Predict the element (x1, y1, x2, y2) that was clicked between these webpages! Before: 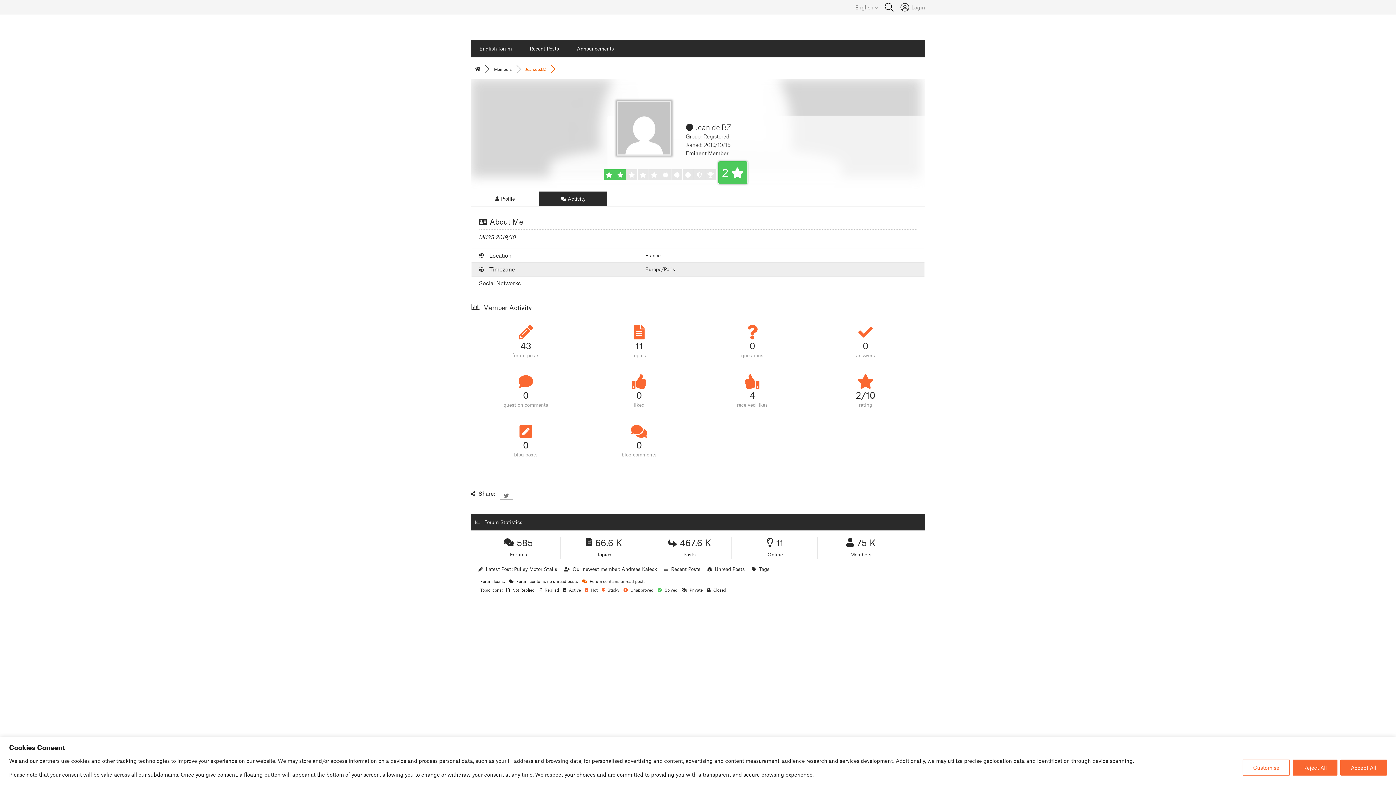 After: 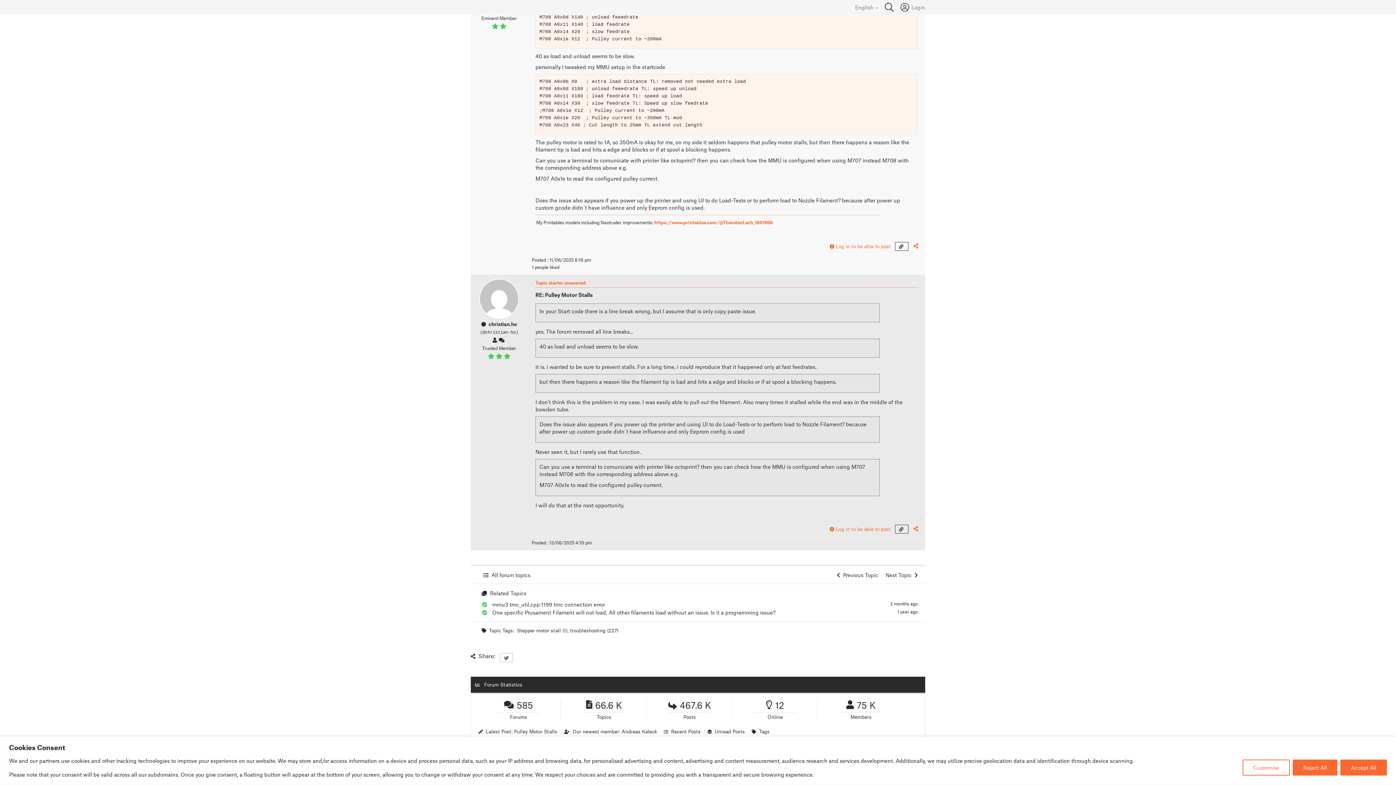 Action: bbox: (514, 566, 557, 572) label: Pulley Motor Stalls